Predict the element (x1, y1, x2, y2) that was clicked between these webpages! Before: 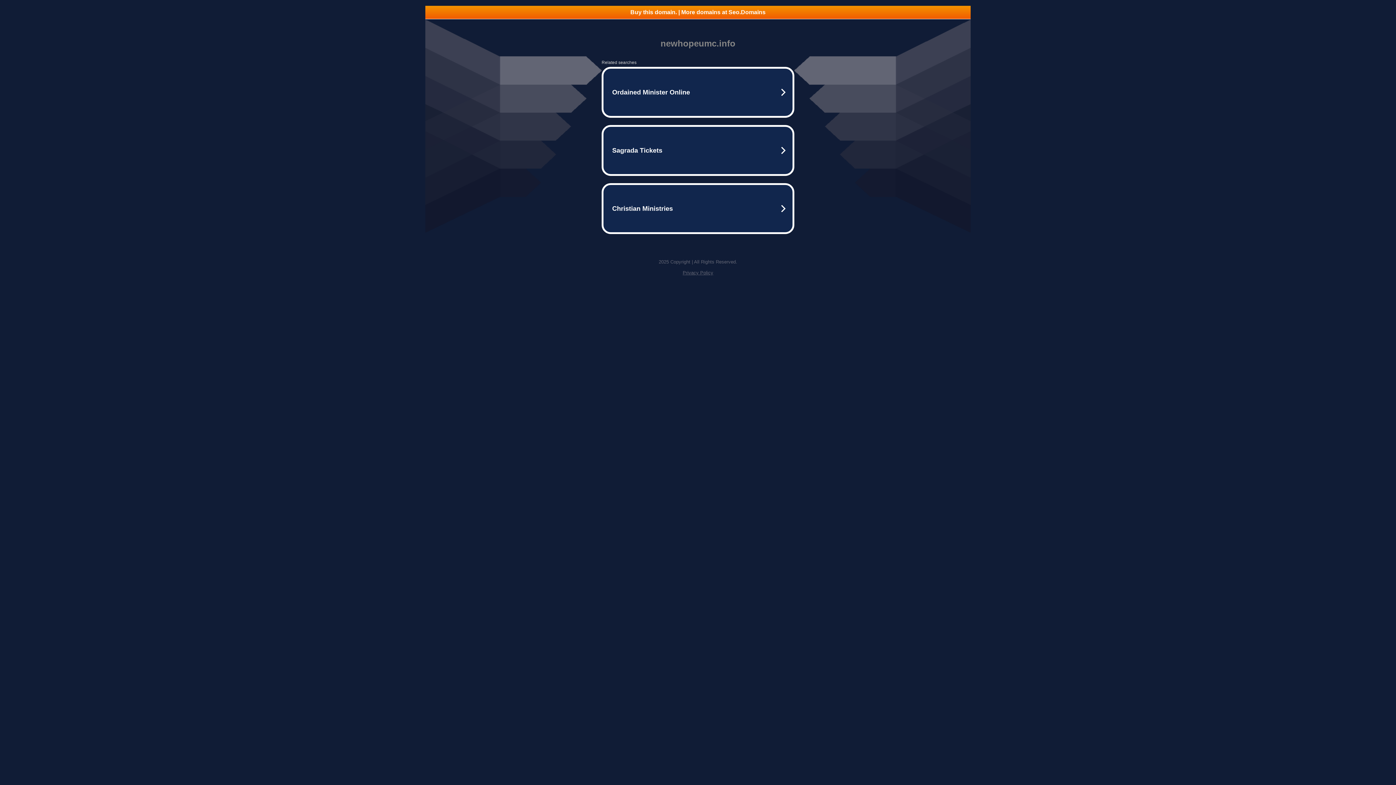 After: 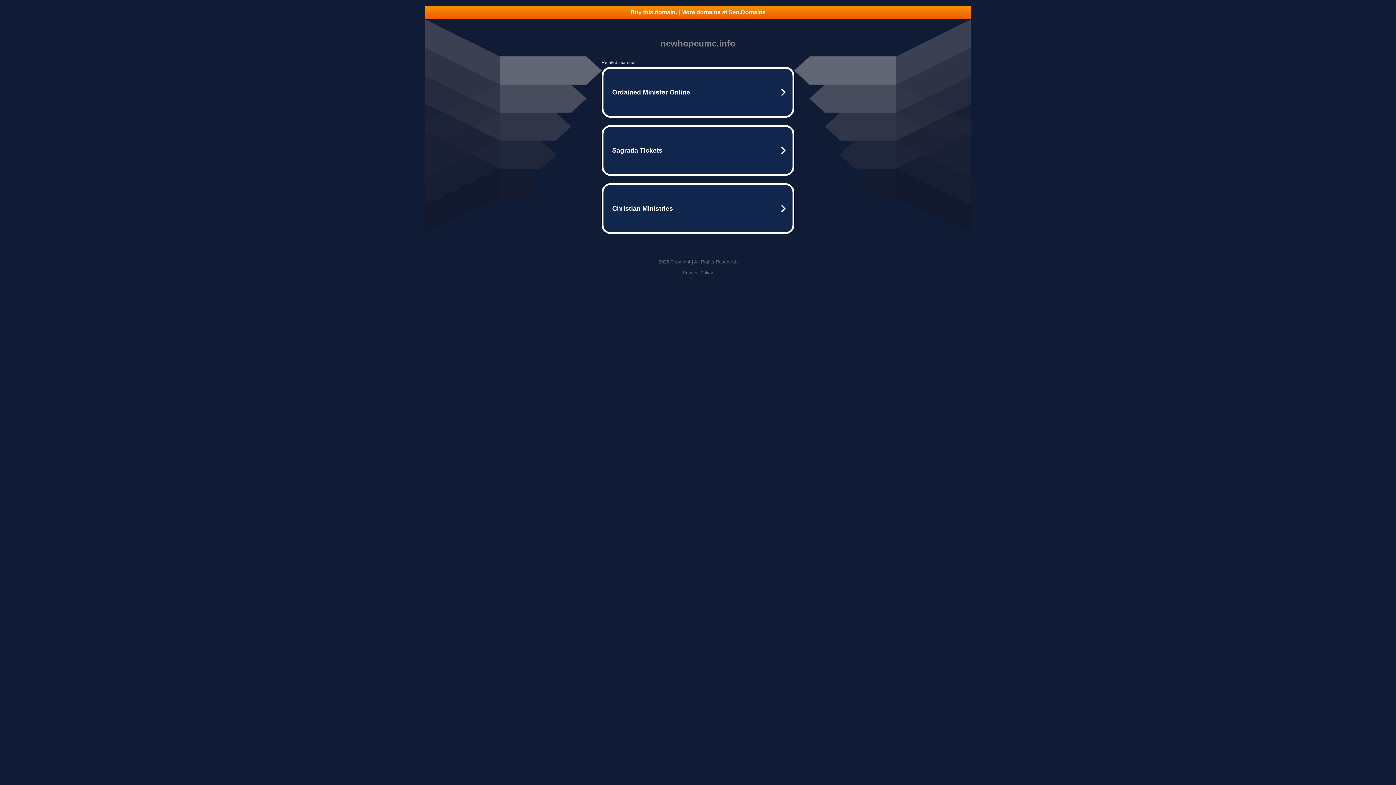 Action: bbox: (425, 5, 970, 18) label: Buy this domain. | More domains at Seo.Domains